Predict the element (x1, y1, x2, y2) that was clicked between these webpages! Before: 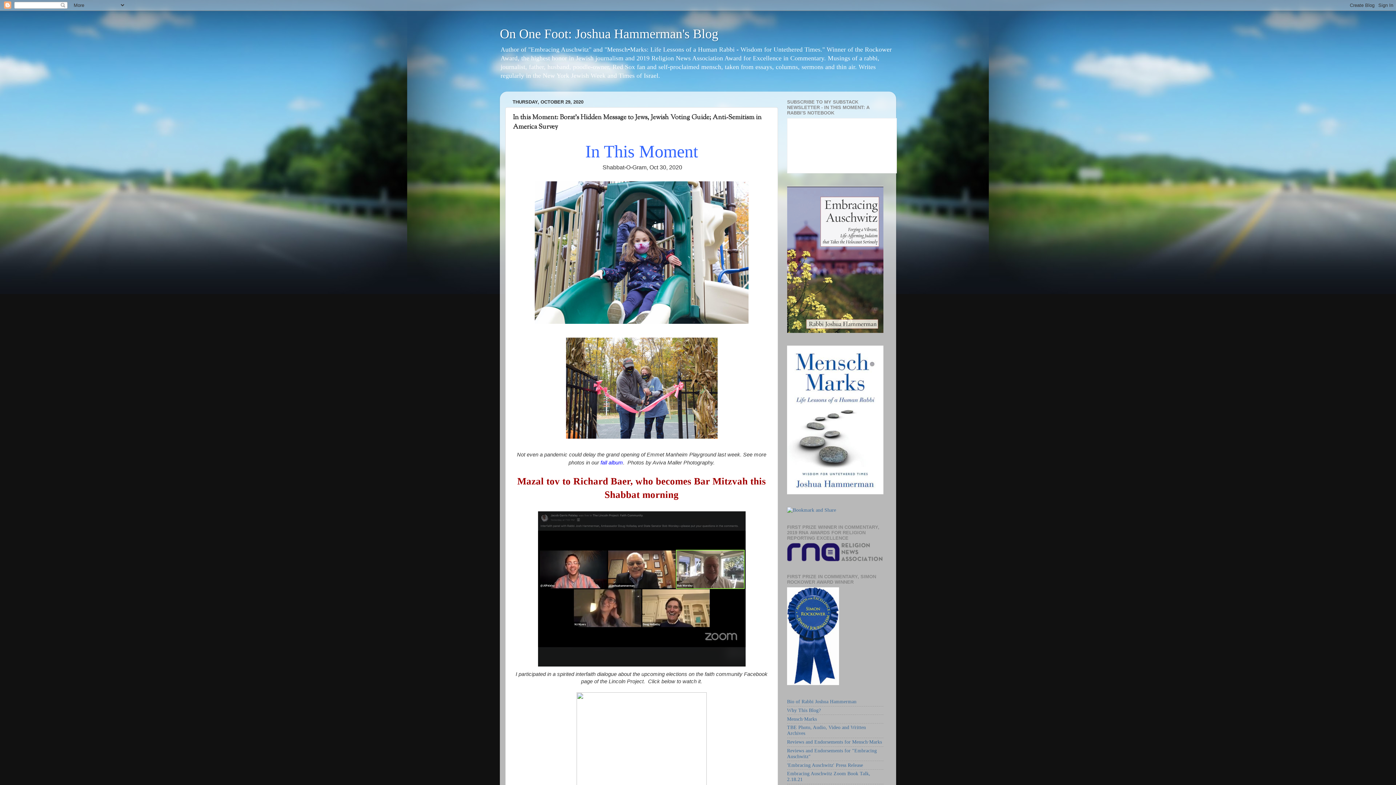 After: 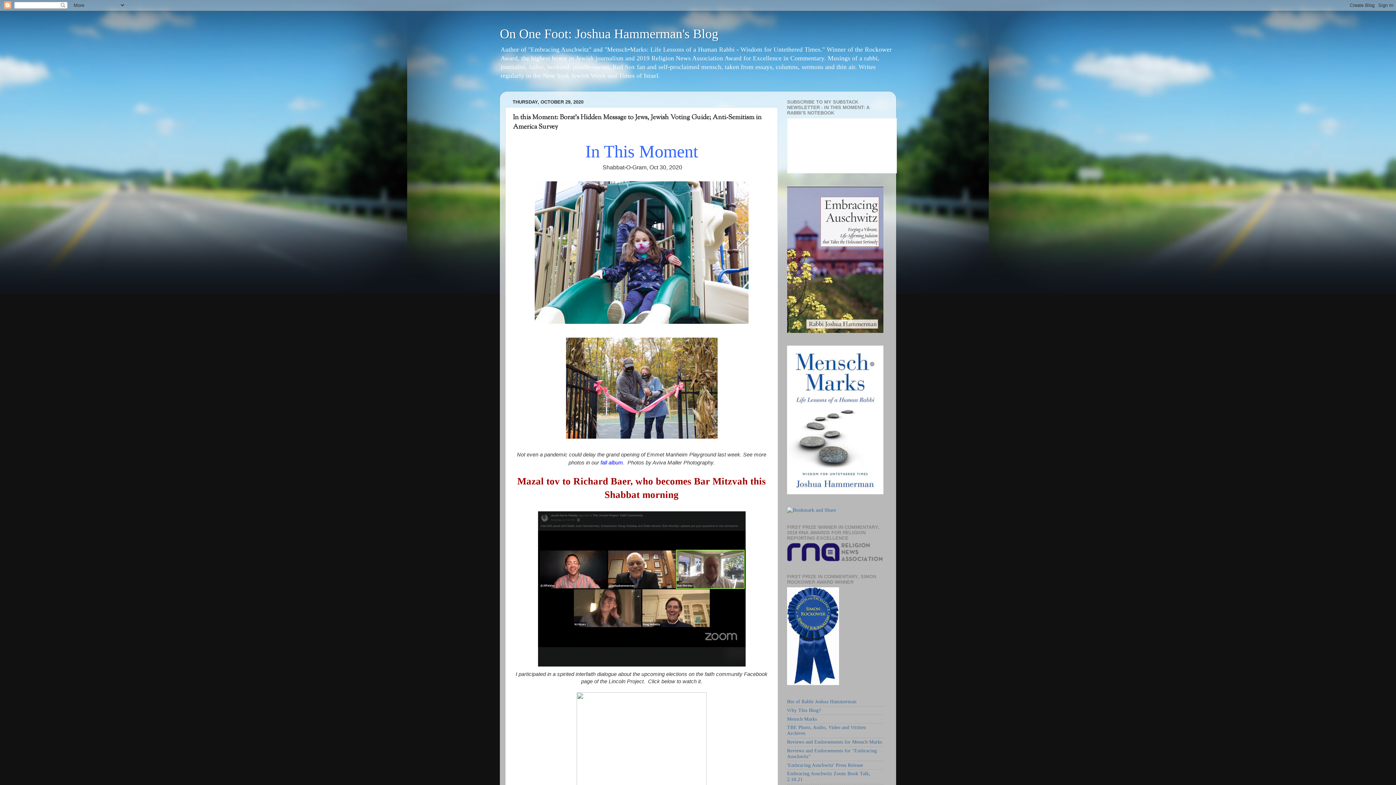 Action: bbox: (536, 663, 747, 669)